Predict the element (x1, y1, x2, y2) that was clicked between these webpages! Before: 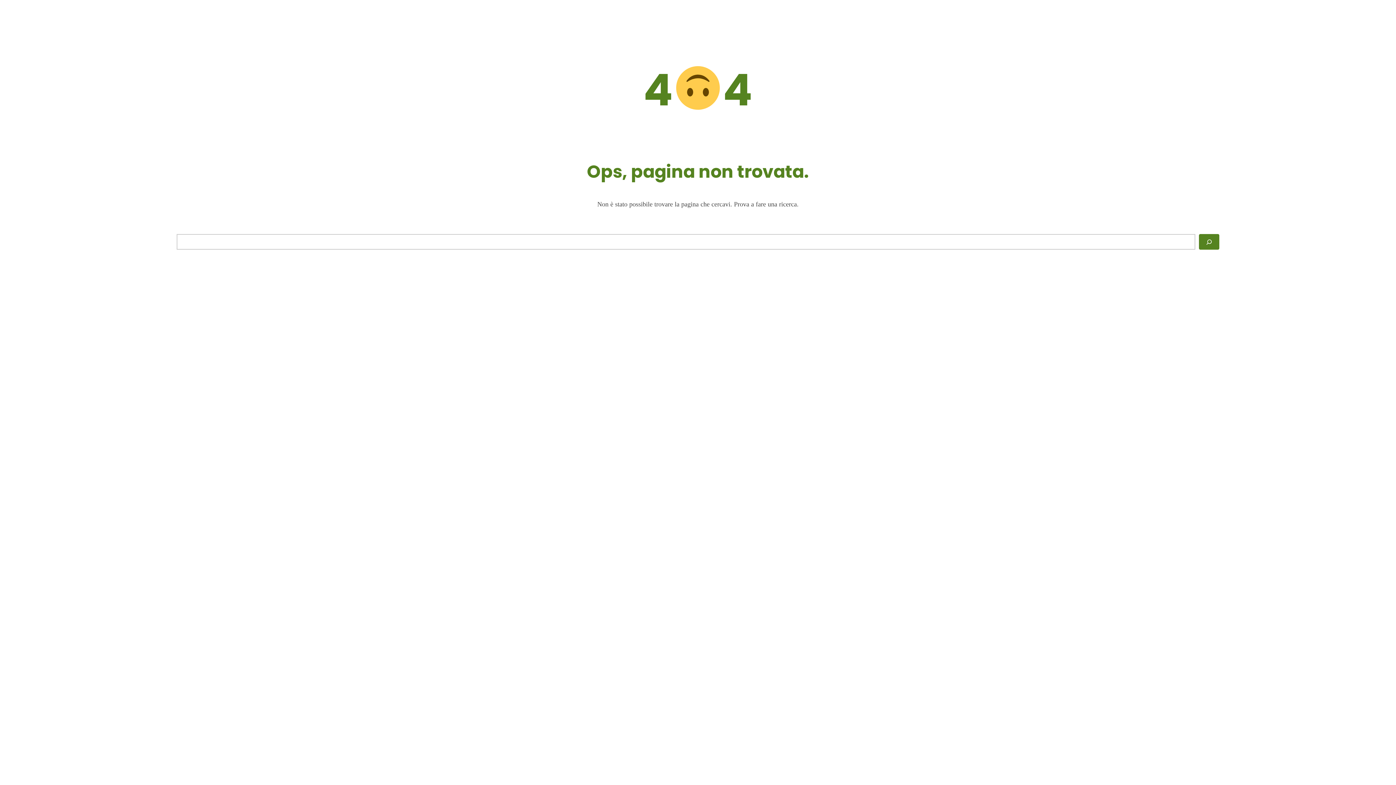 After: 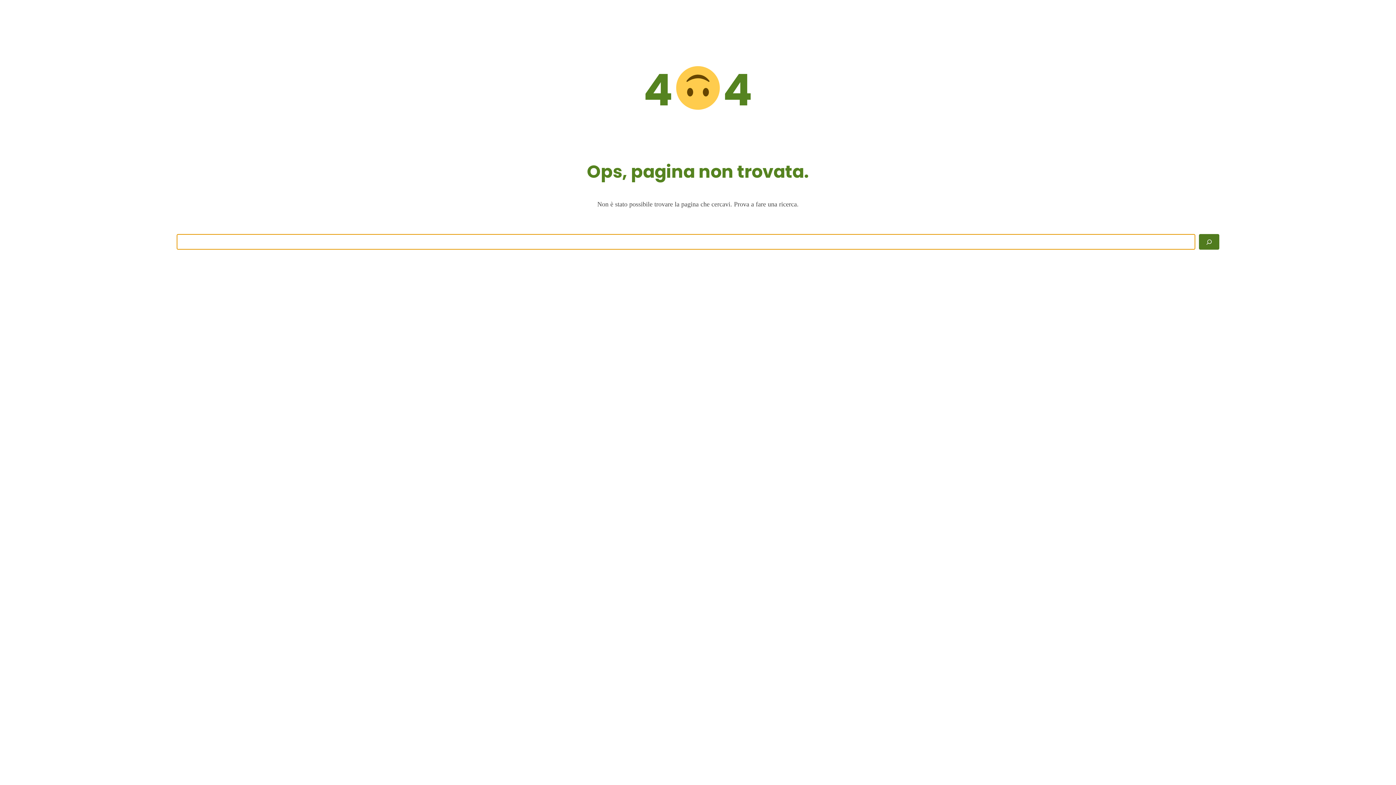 Action: label: Cerca bbox: (1199, 234, 1219, 249)